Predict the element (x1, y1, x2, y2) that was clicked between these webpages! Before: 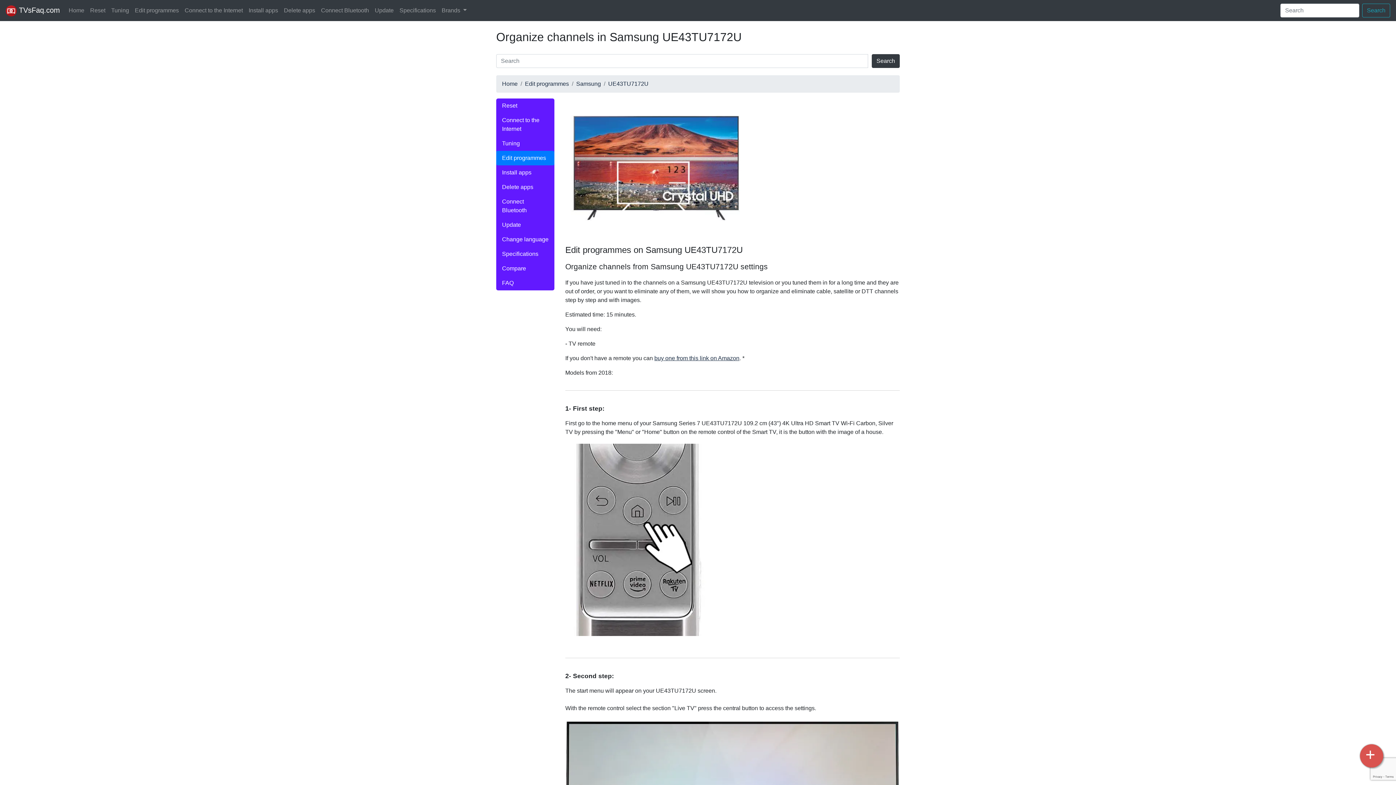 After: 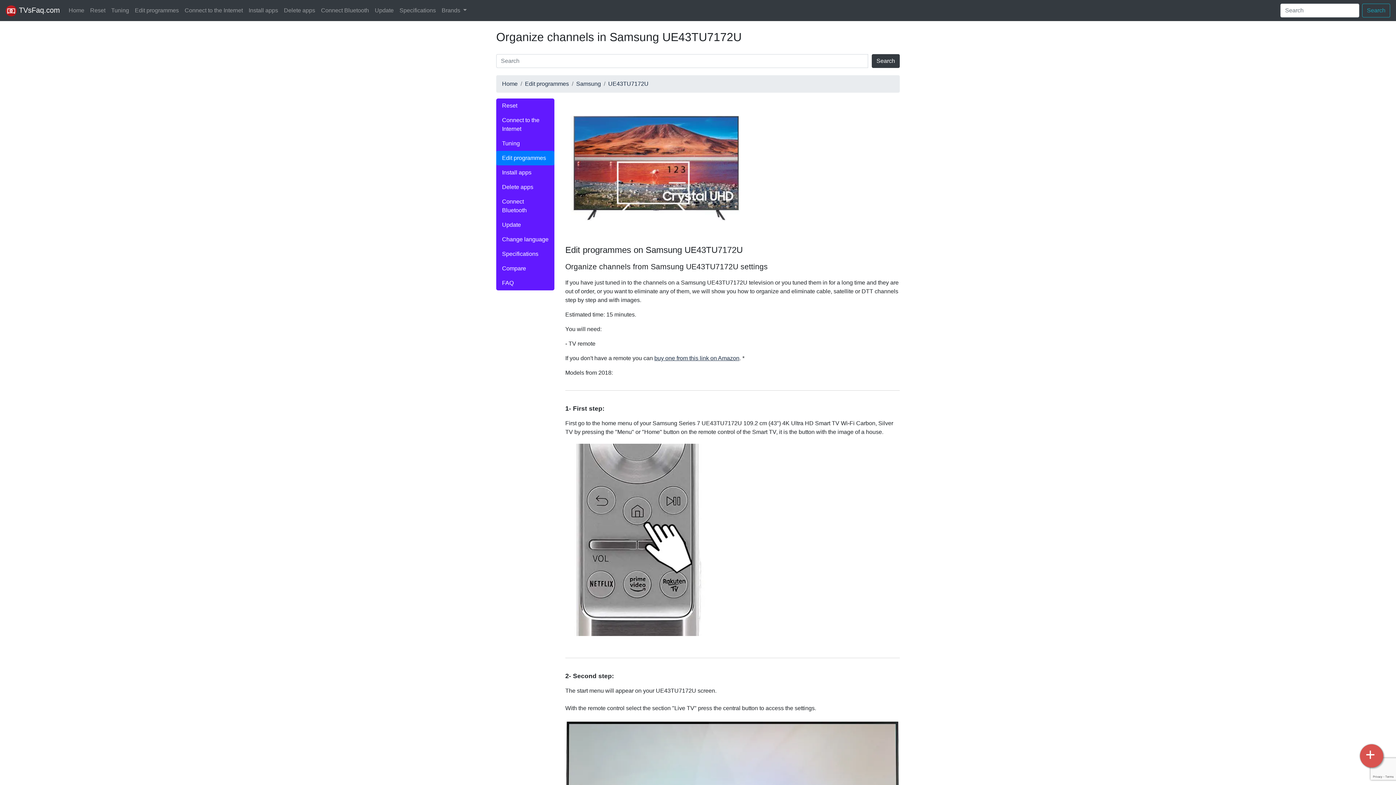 Action: label: Edit programmes bbox: (496, 151, 554, 165)